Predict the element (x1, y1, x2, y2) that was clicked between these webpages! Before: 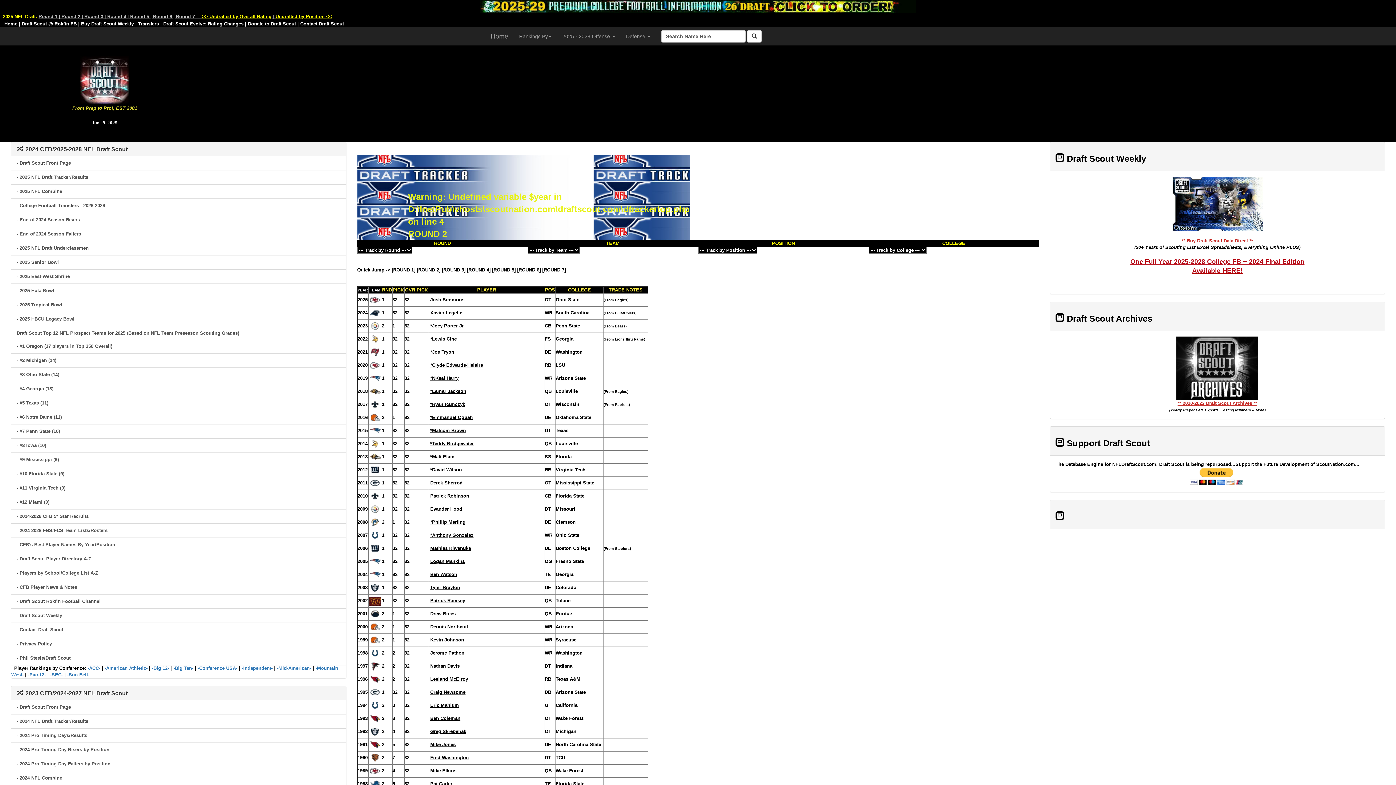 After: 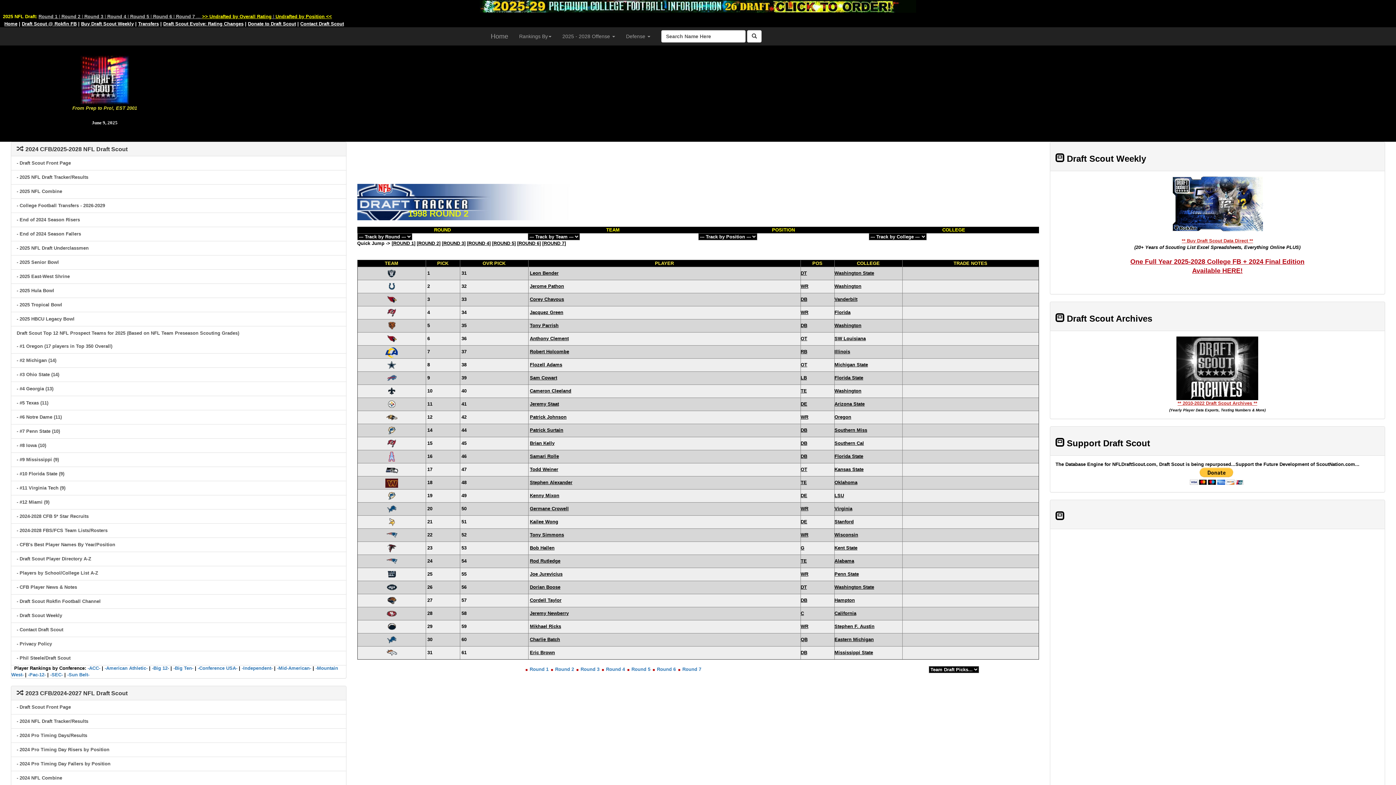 Action: bbox: (382, 651, 384, 655) label: 2